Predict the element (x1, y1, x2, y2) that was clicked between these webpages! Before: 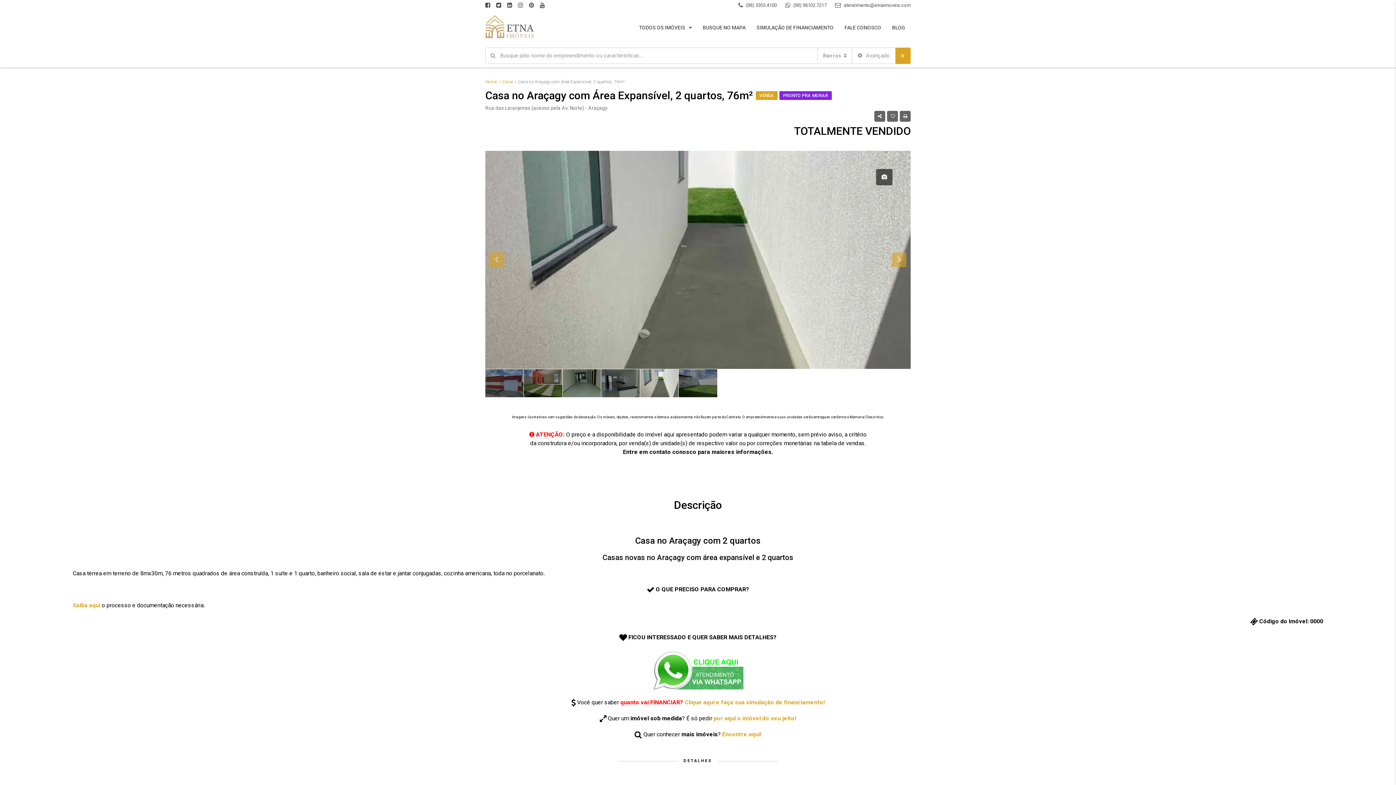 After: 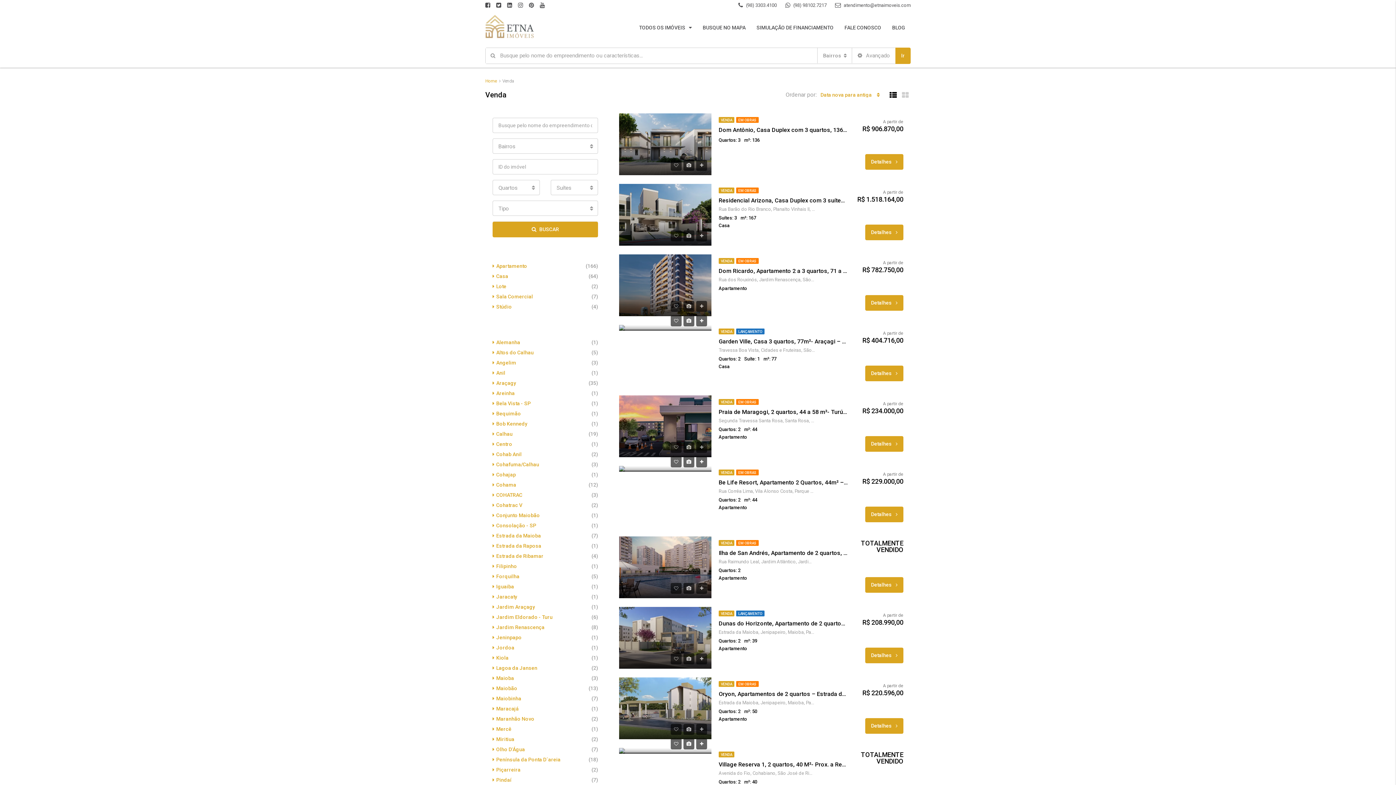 Action: bbox: (759, 93, 774, 98) label: VENDA